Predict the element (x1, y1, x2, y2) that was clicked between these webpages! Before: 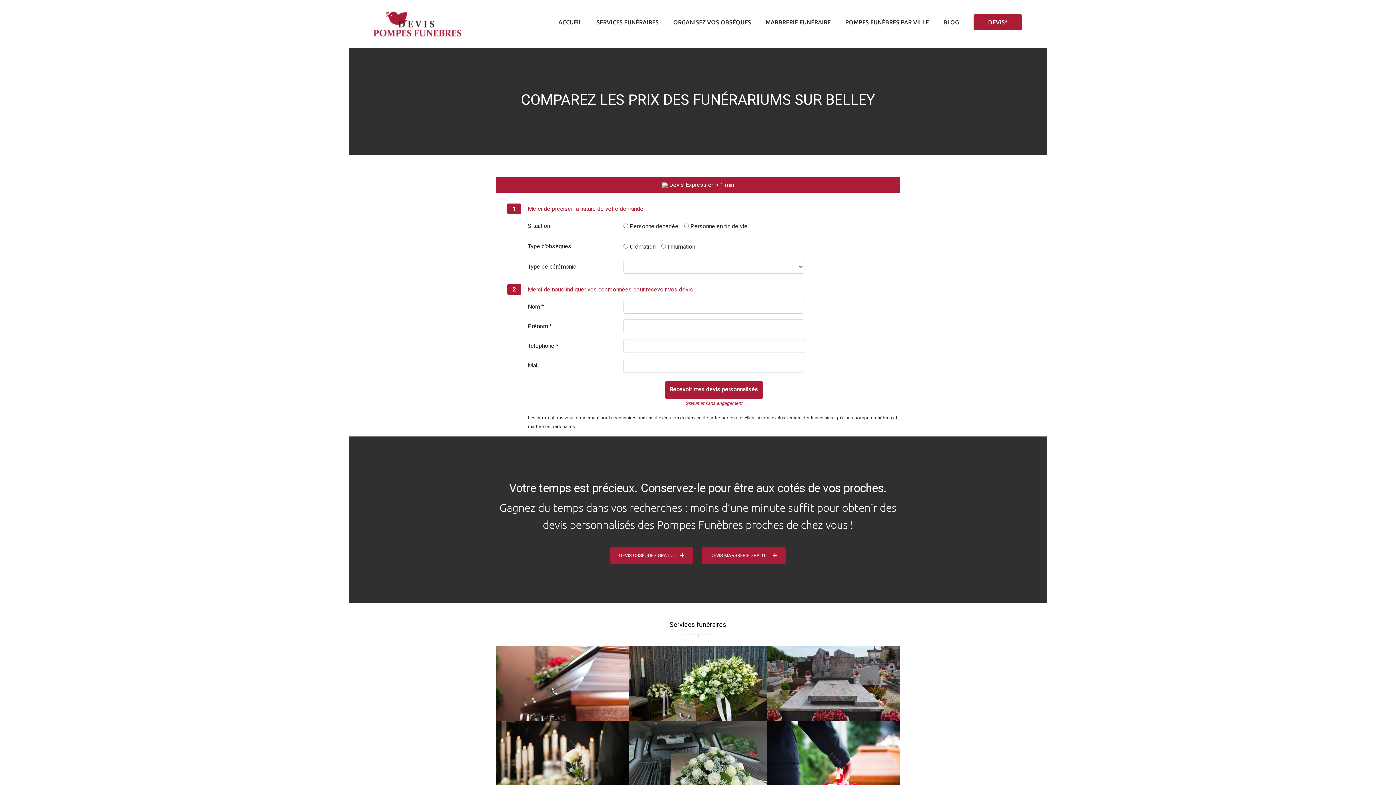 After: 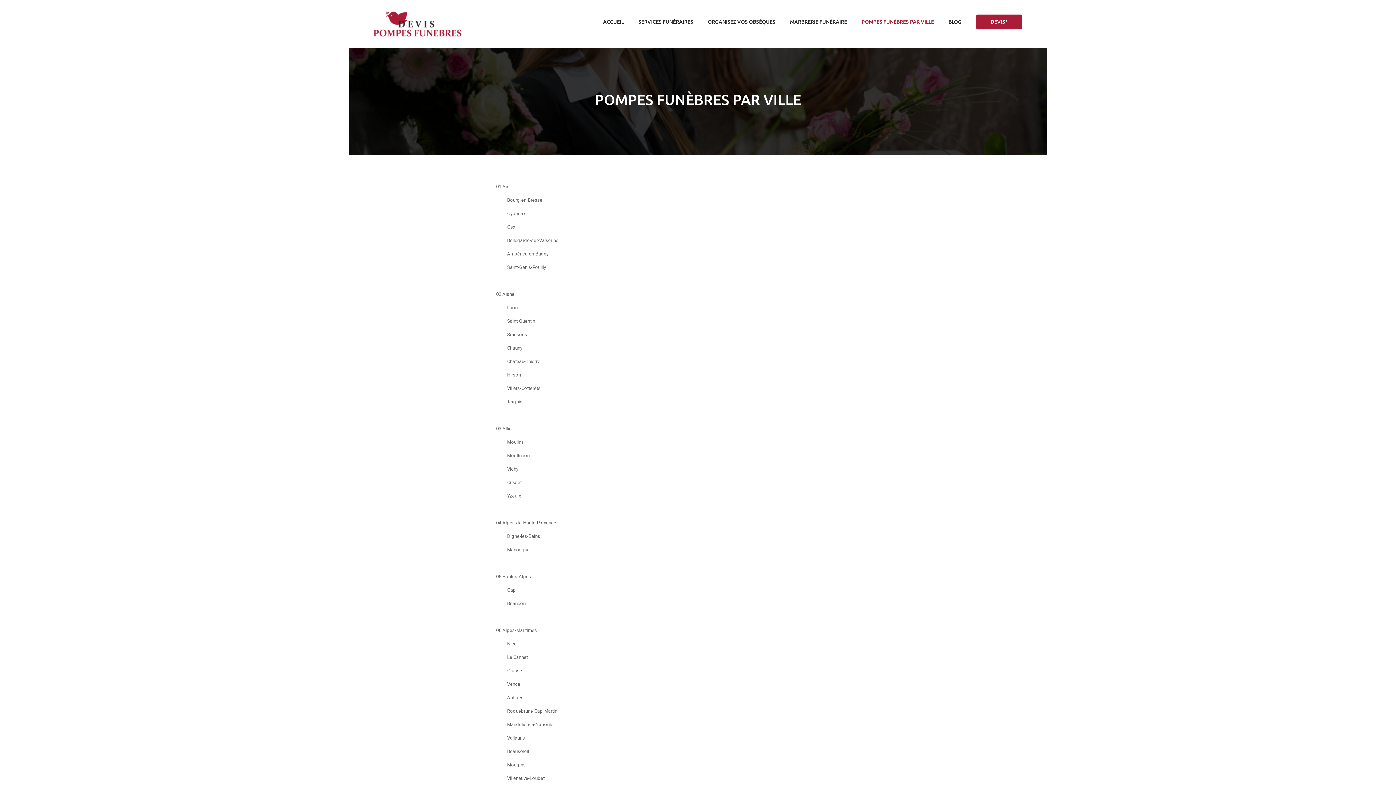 Action: bbox: (845, 17, 929, 26) label: POMPES FUNÈBRES PAR VILLE